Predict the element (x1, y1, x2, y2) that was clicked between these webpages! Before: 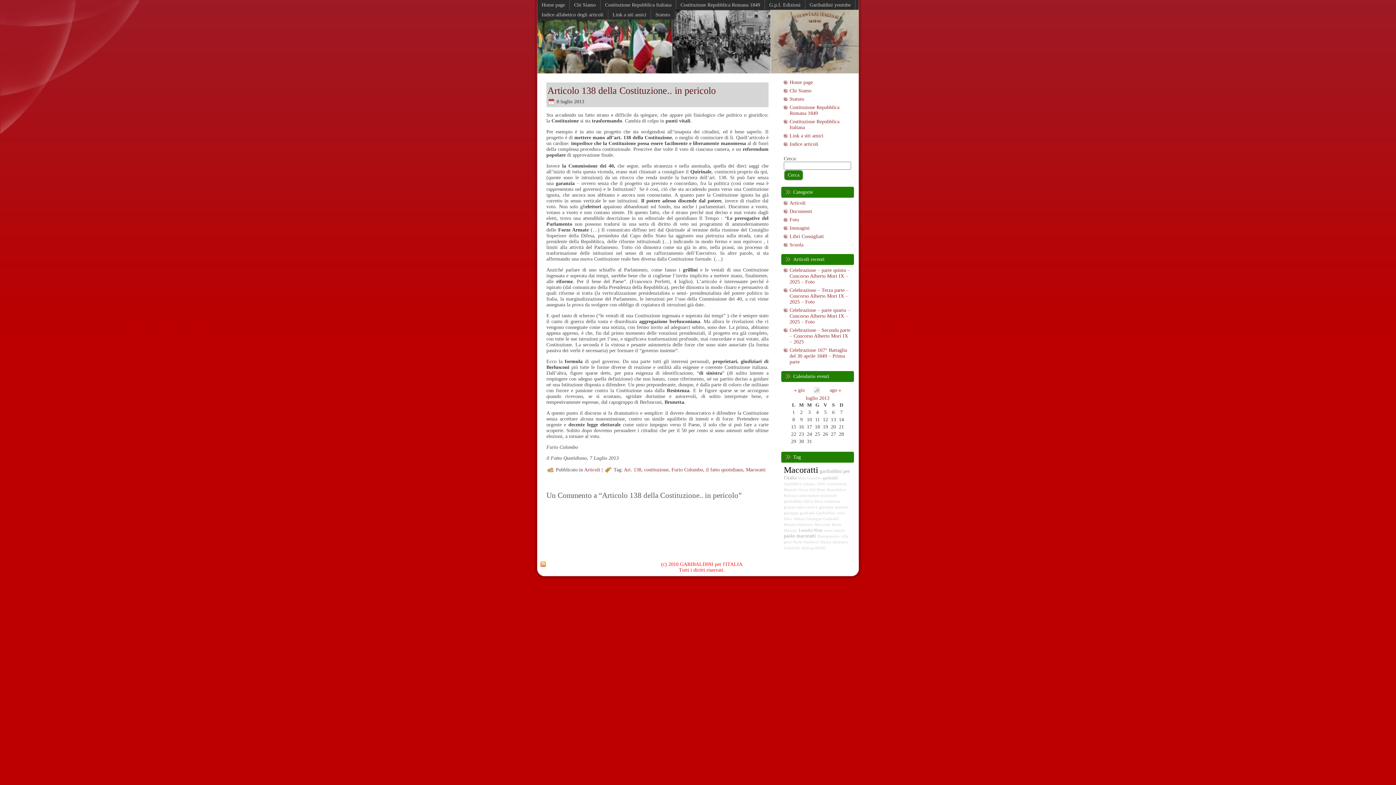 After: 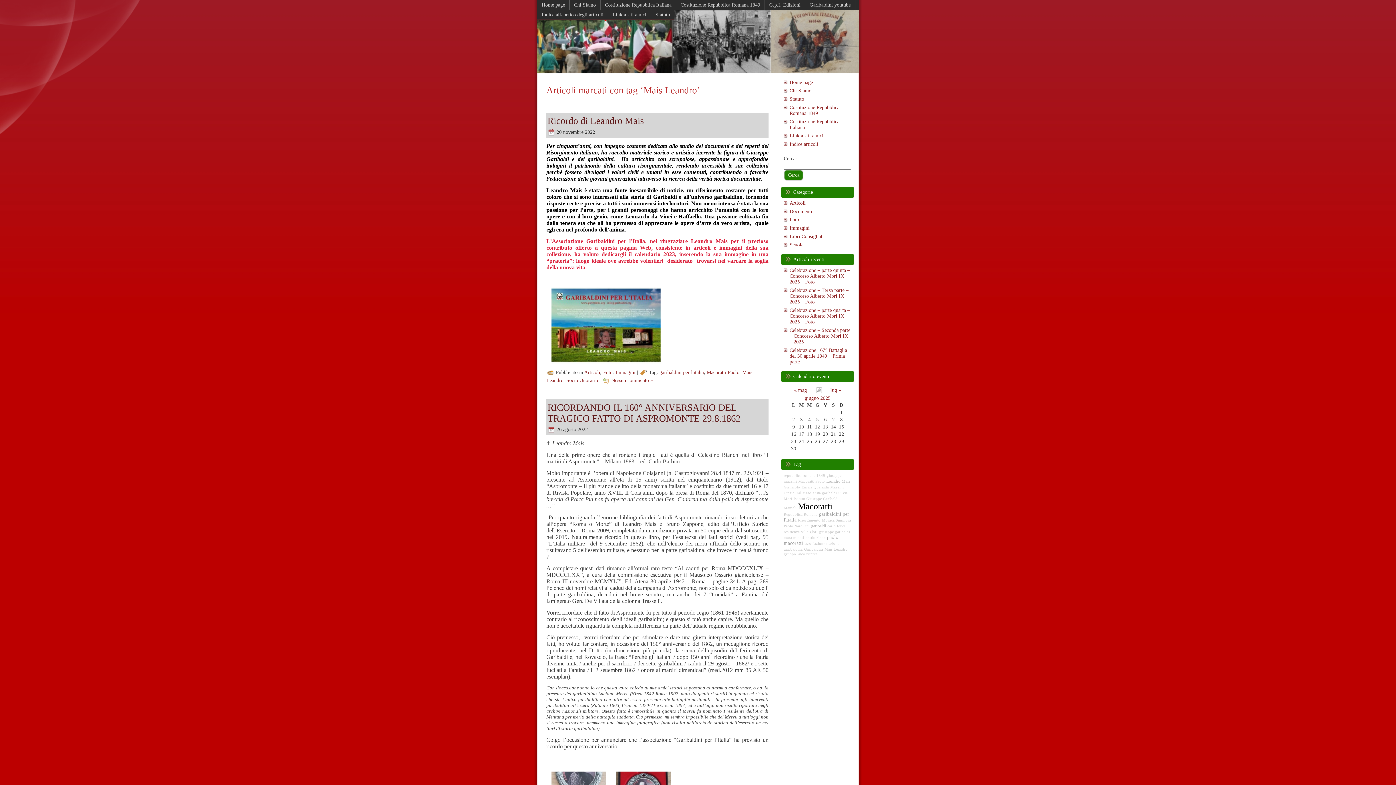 Action: label: Mais Leandro bbox: (798, 476, 821, 480)